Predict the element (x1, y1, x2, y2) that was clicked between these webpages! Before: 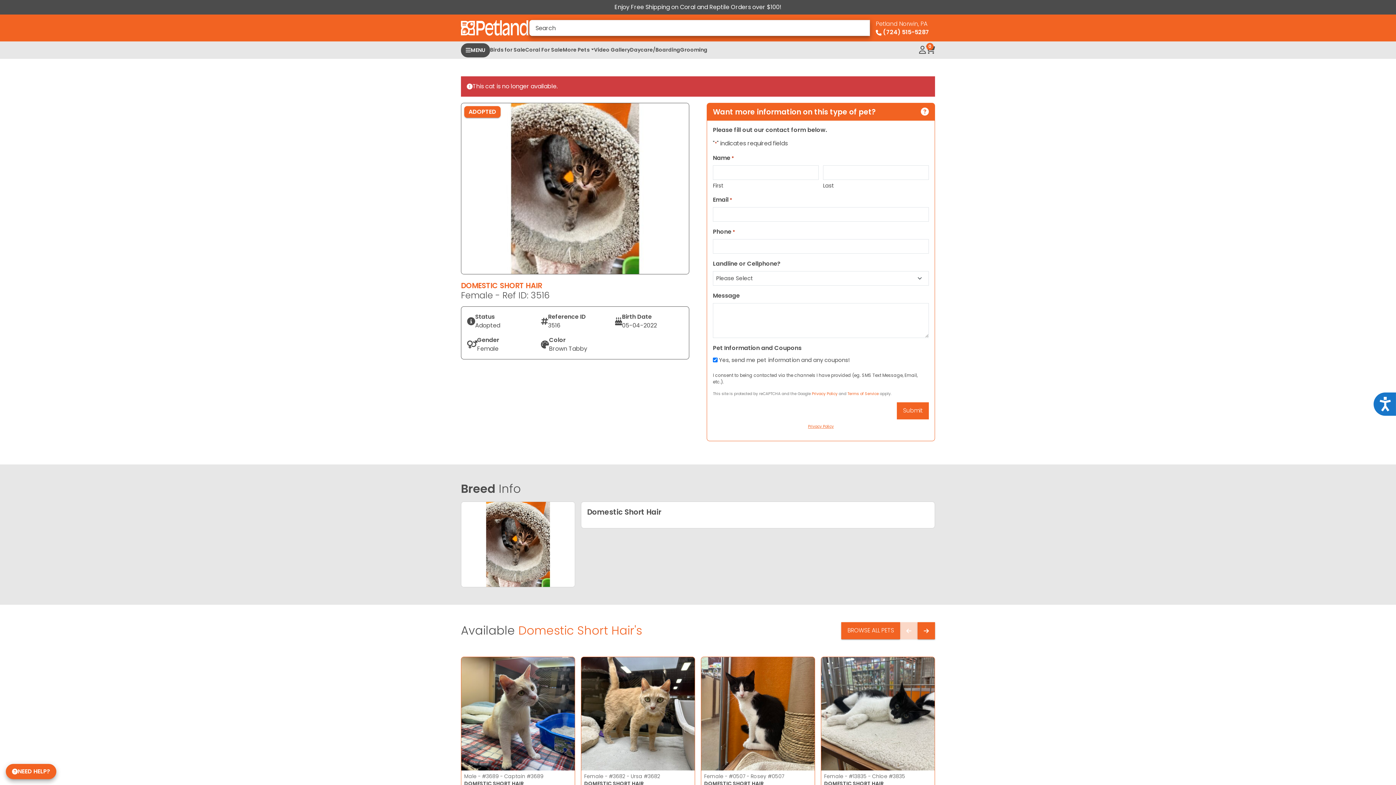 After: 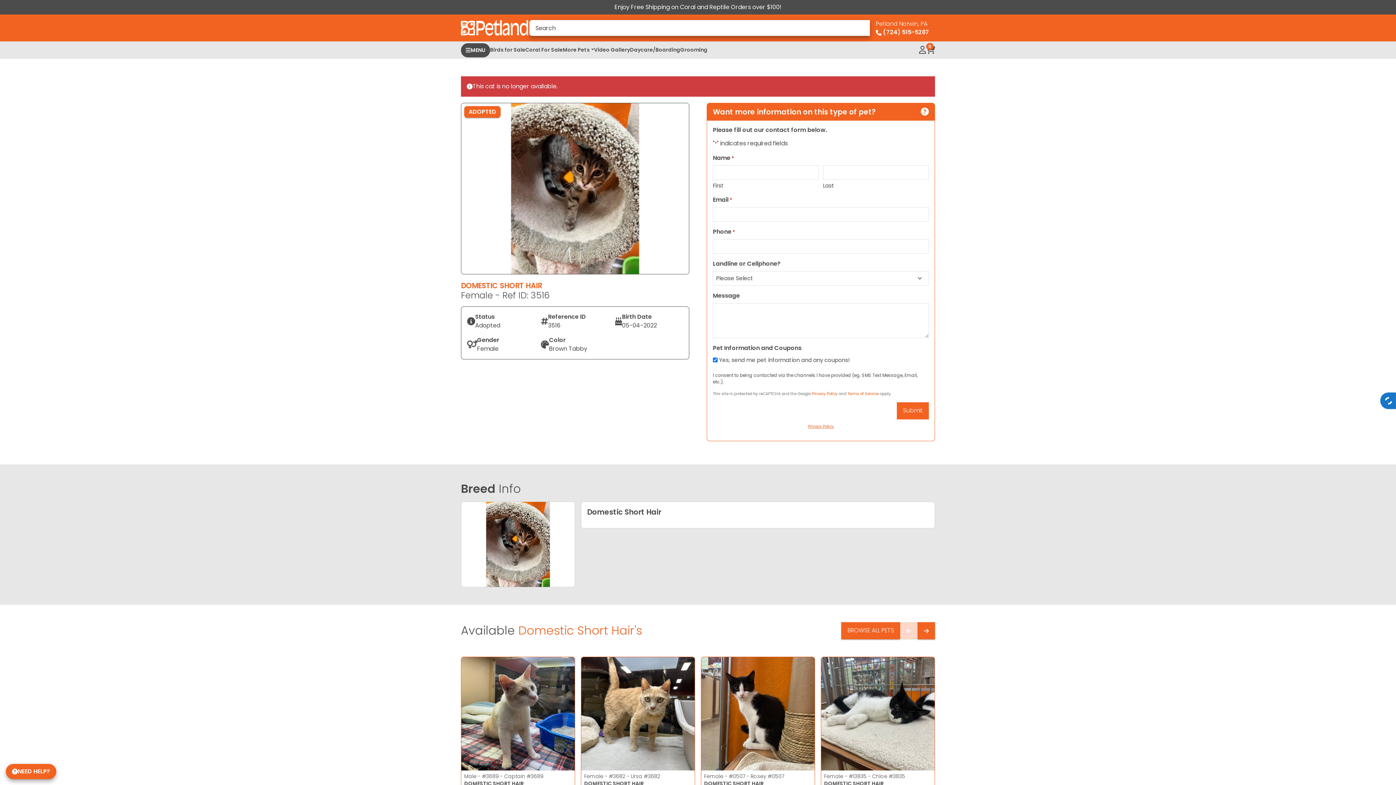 Action: bbox: (1373, 392, 1396, 416) label: Accessibility